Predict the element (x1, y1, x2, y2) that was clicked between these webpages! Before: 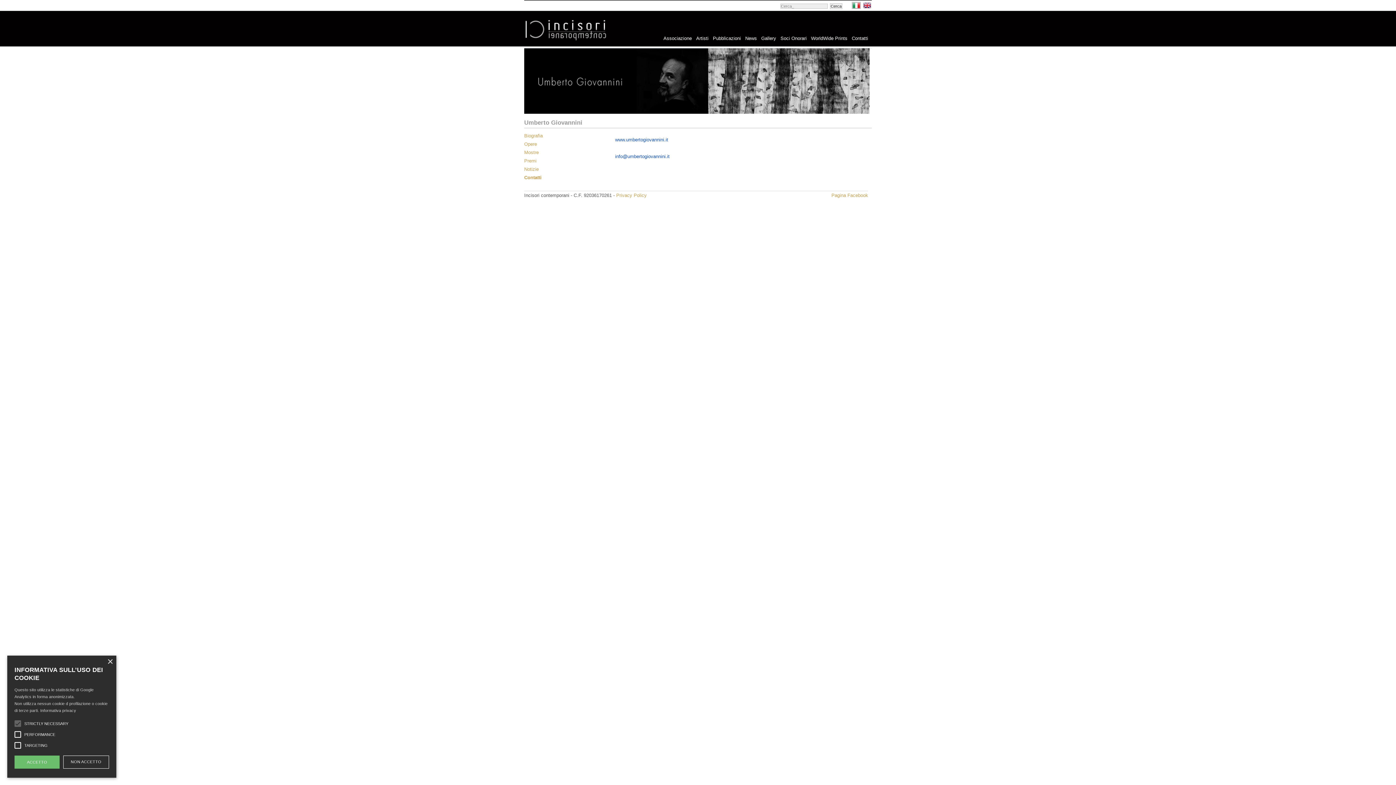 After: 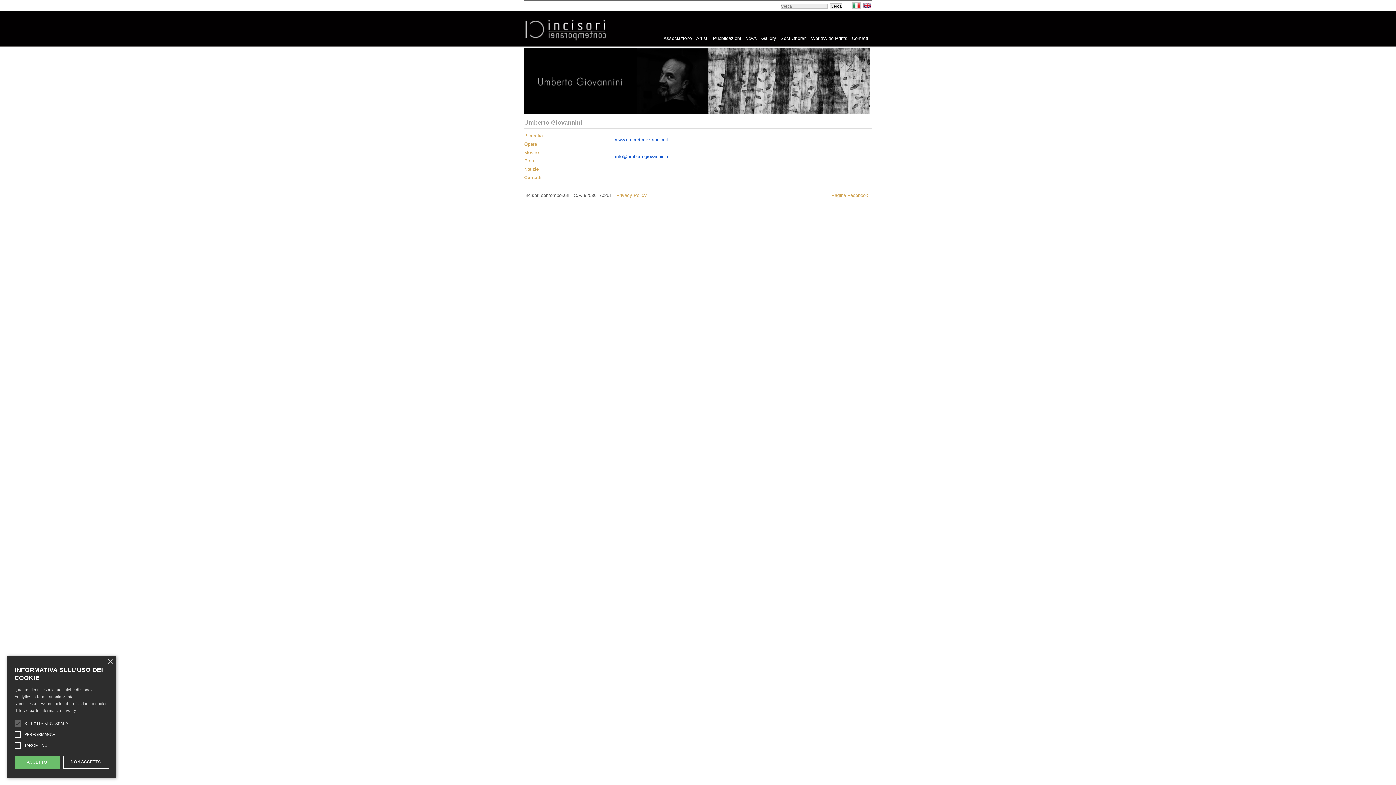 Action: label: www.umbertogiovannini.it bbox: (615, 137, 668, 142)